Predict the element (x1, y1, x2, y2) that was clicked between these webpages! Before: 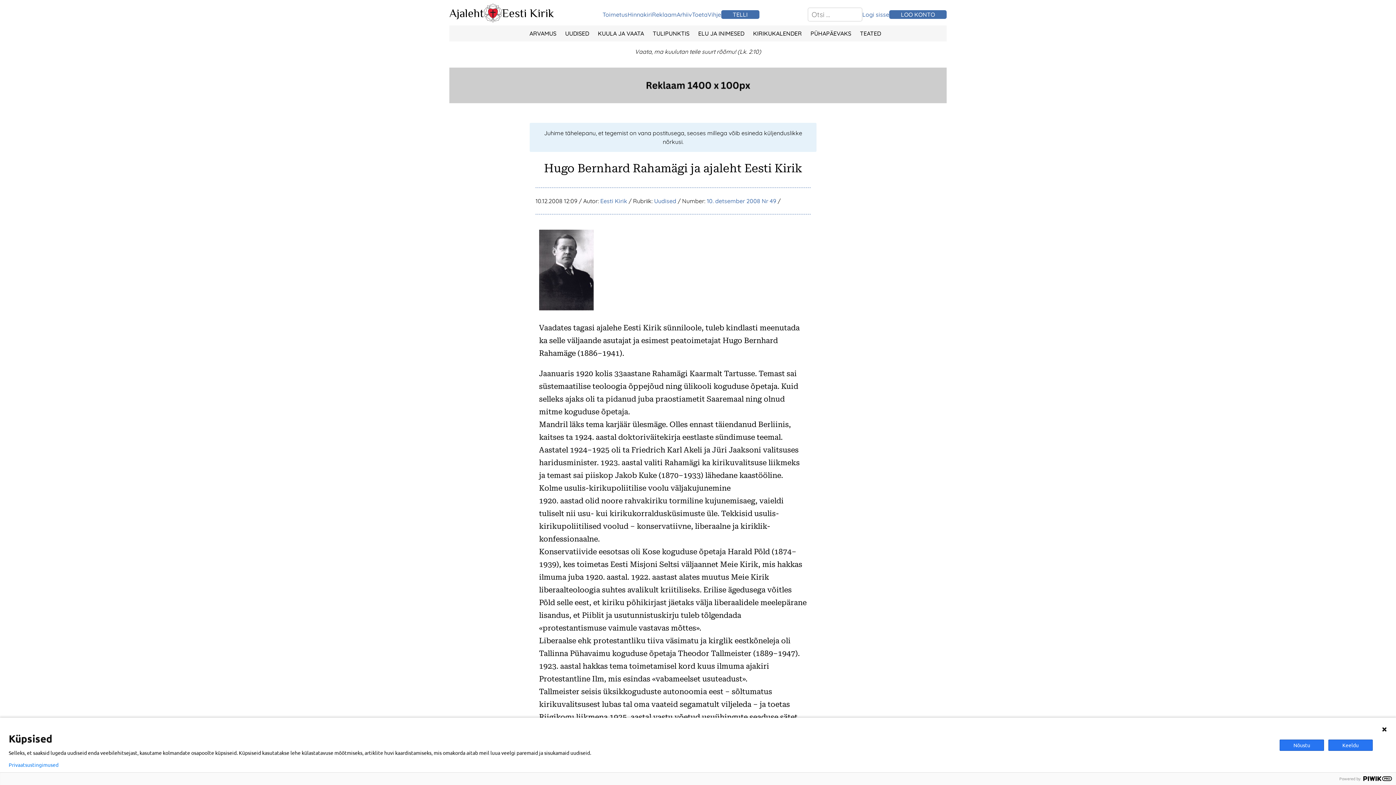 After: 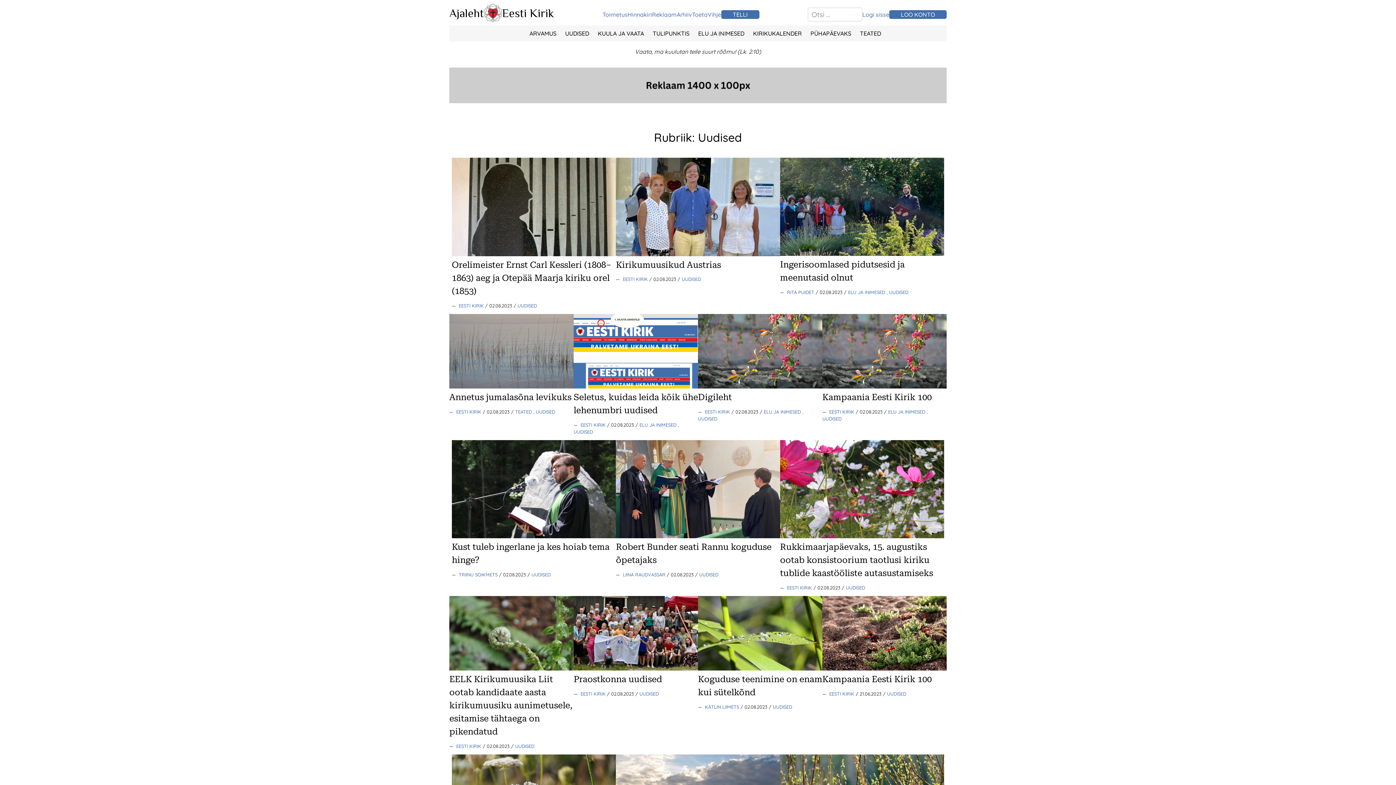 Action: bbox: (565, 29, 589, 37) label: UUDISED